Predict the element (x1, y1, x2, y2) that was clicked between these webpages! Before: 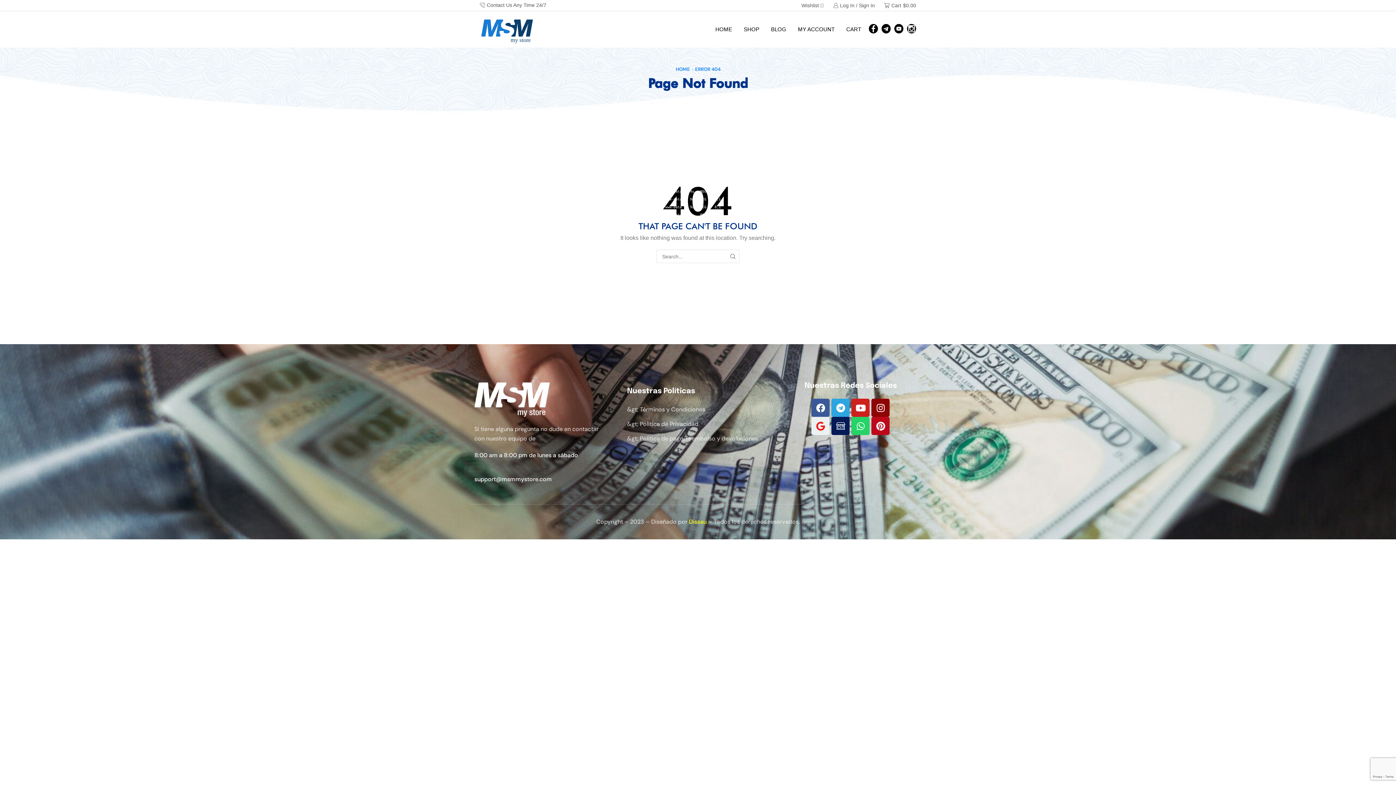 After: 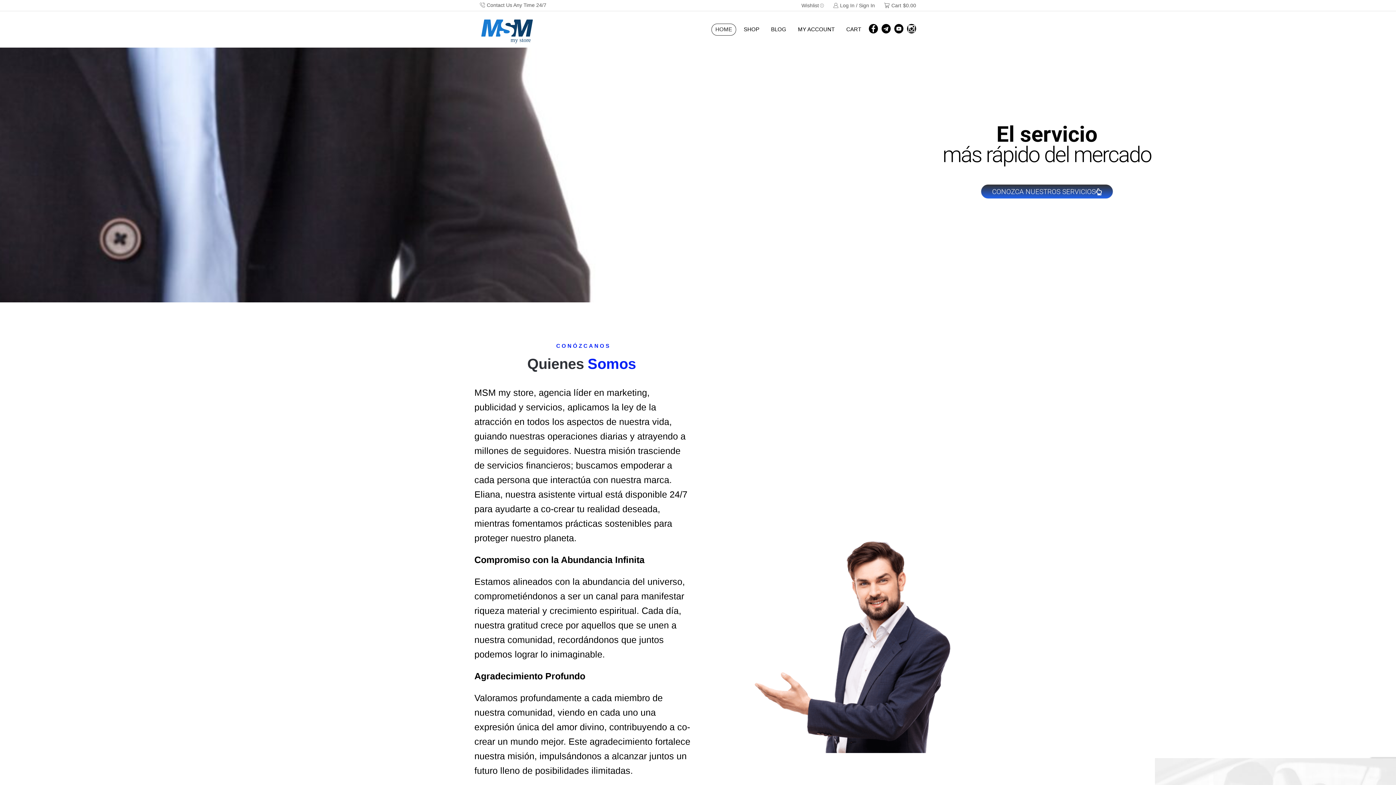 Action: label: HOME bbox: (711, 23, 736, 35)